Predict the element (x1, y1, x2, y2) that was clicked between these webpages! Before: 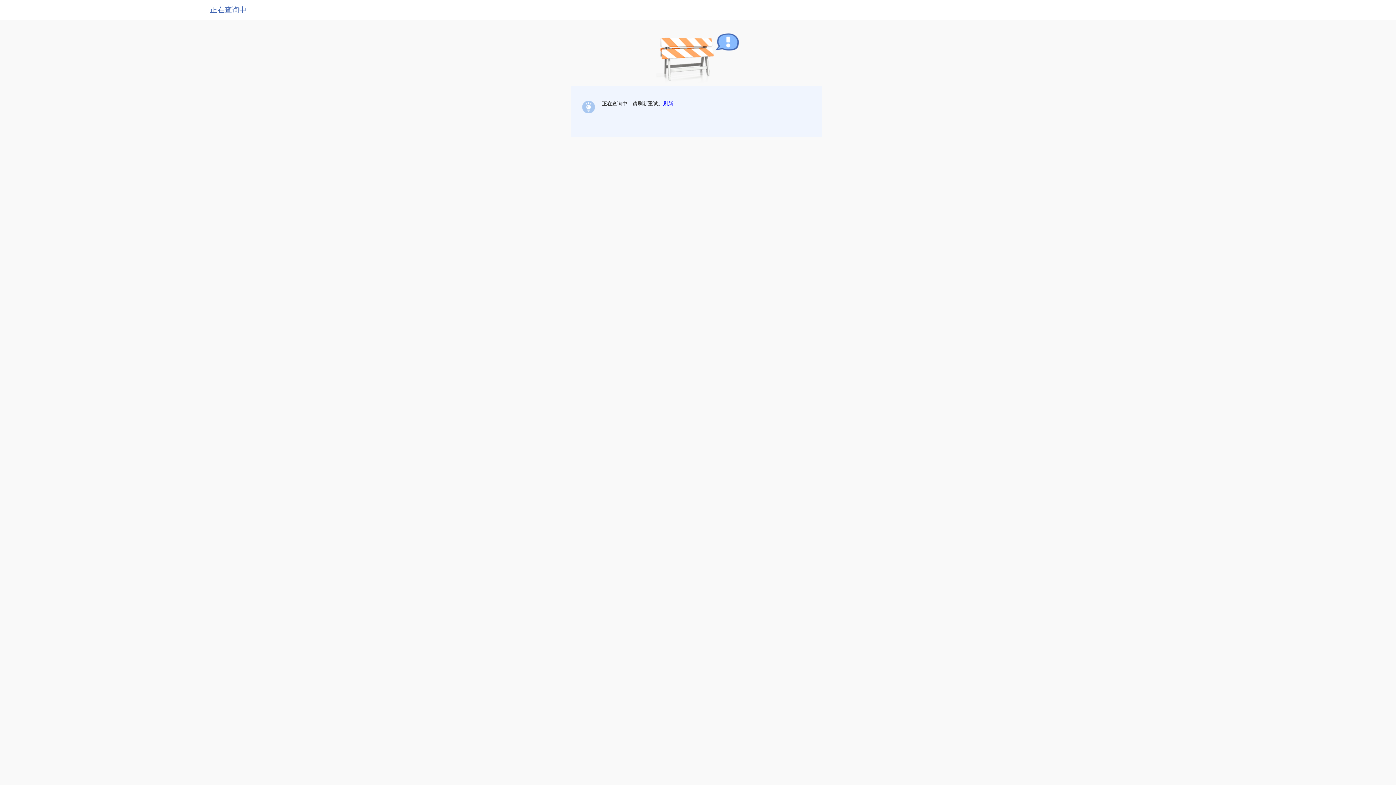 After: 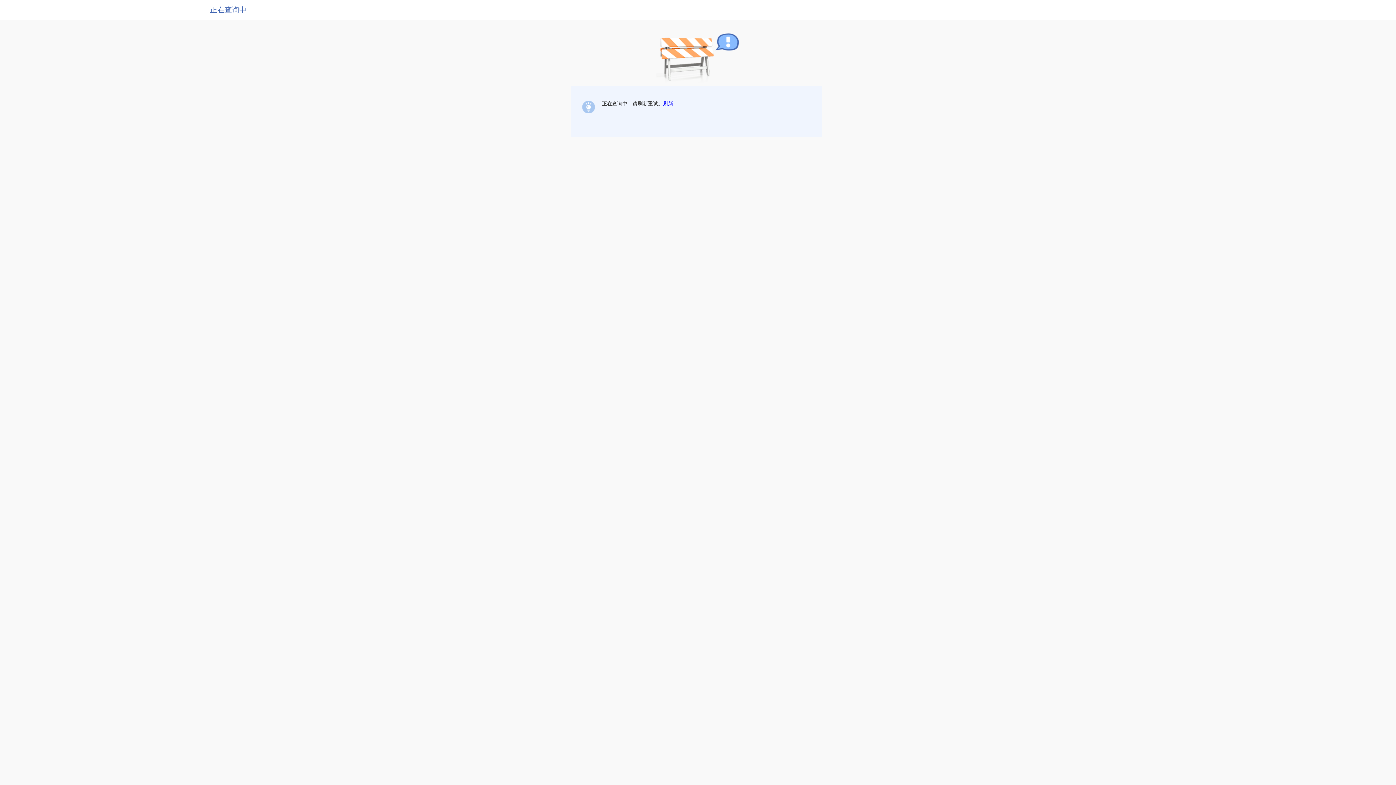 Action: label: 刷新 bbox: (663, 100, 673, 106)